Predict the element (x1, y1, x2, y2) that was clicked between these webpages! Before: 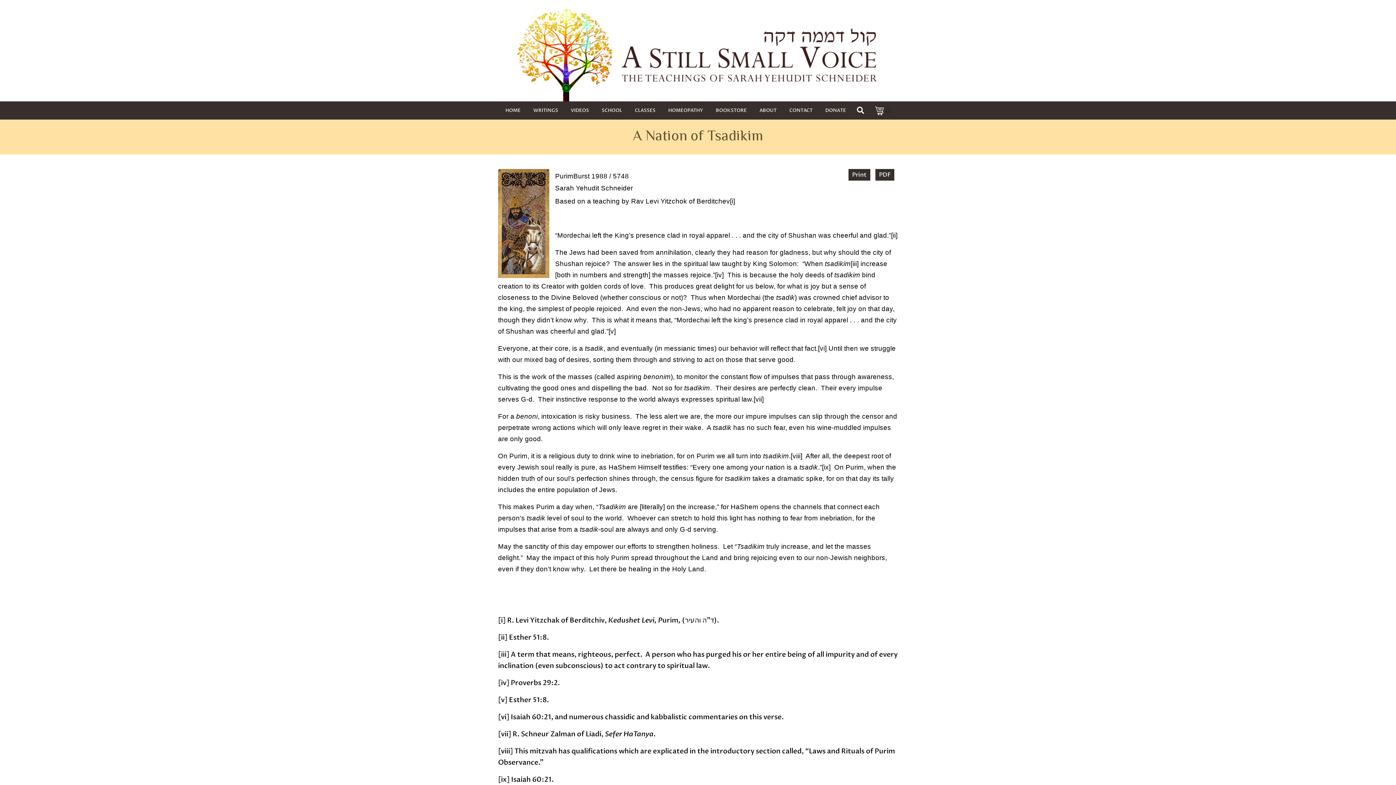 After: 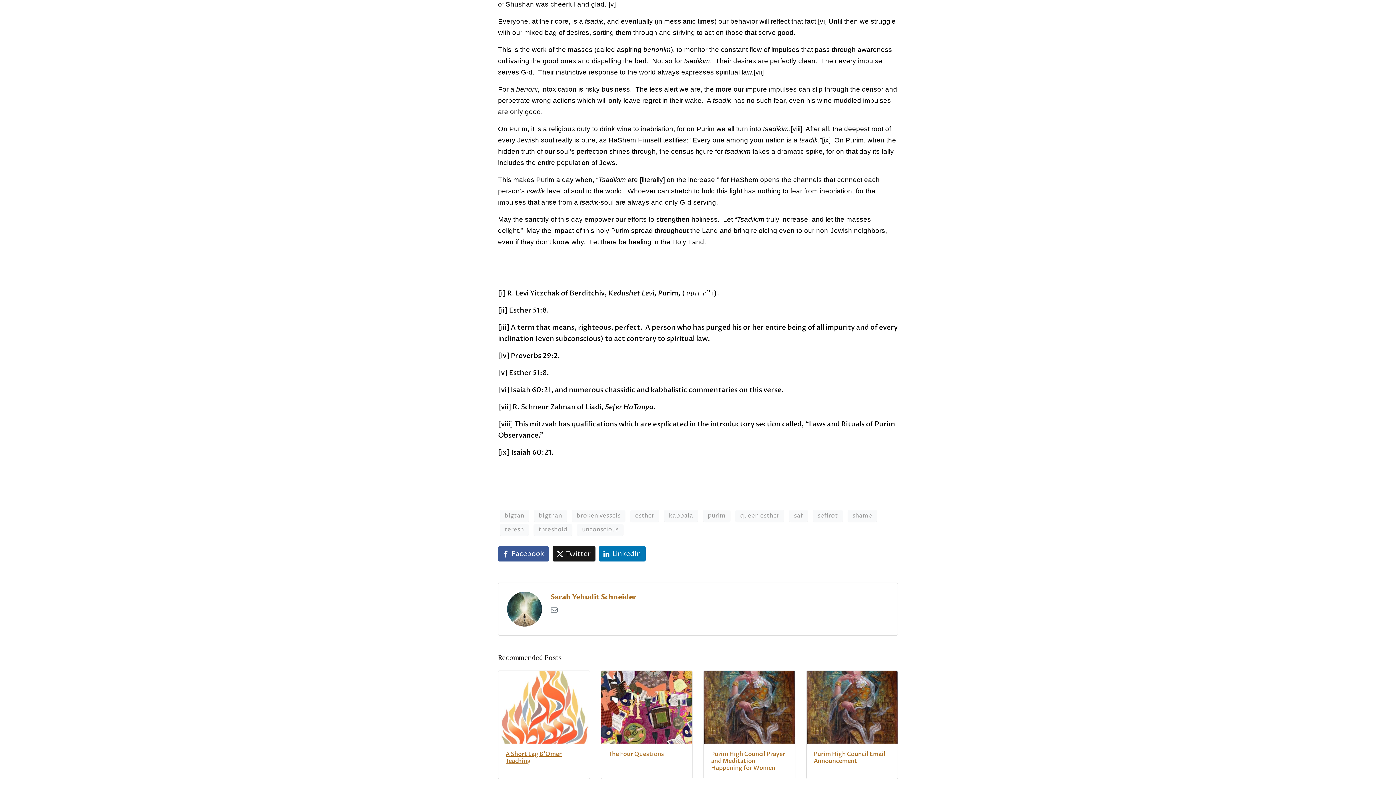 Action: bbox: (498, 695, 507, 704) label: [v]